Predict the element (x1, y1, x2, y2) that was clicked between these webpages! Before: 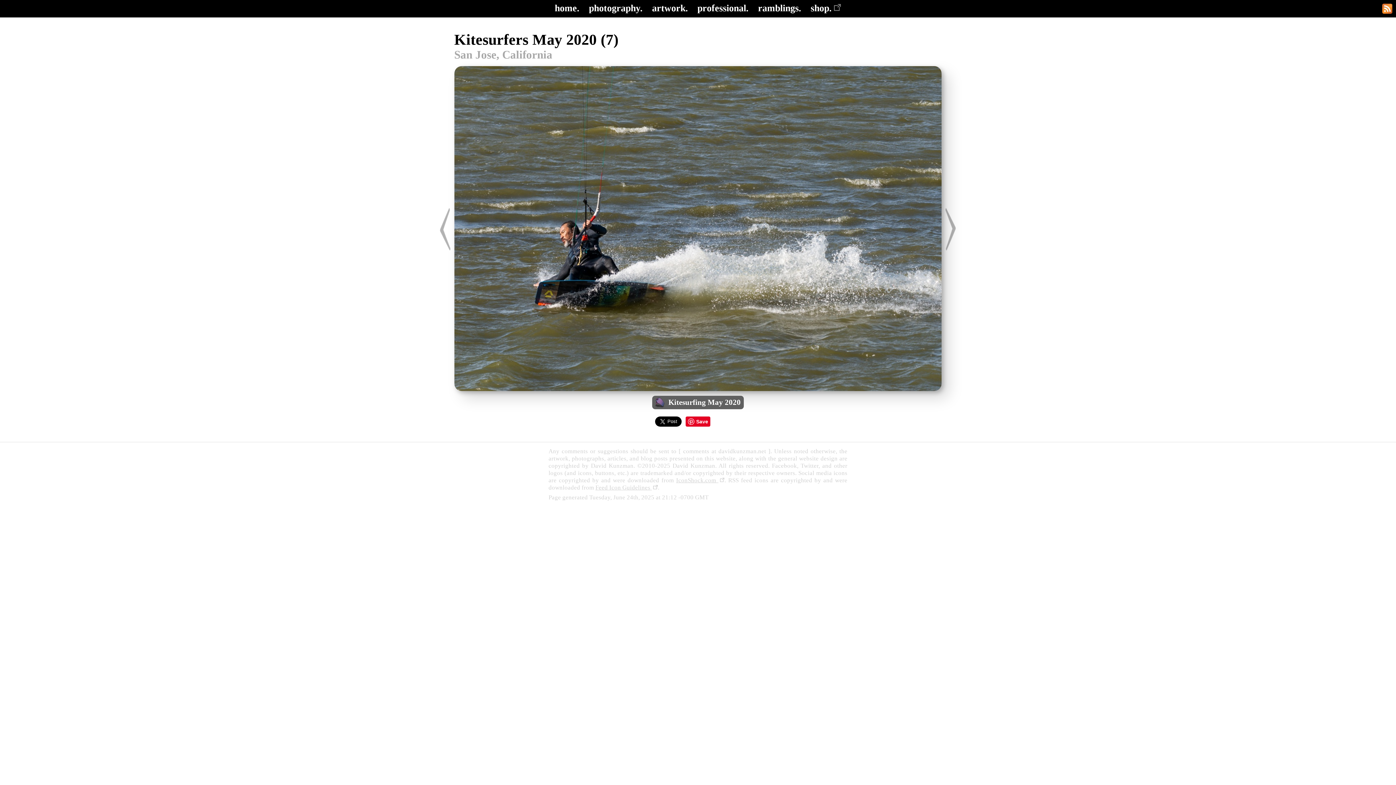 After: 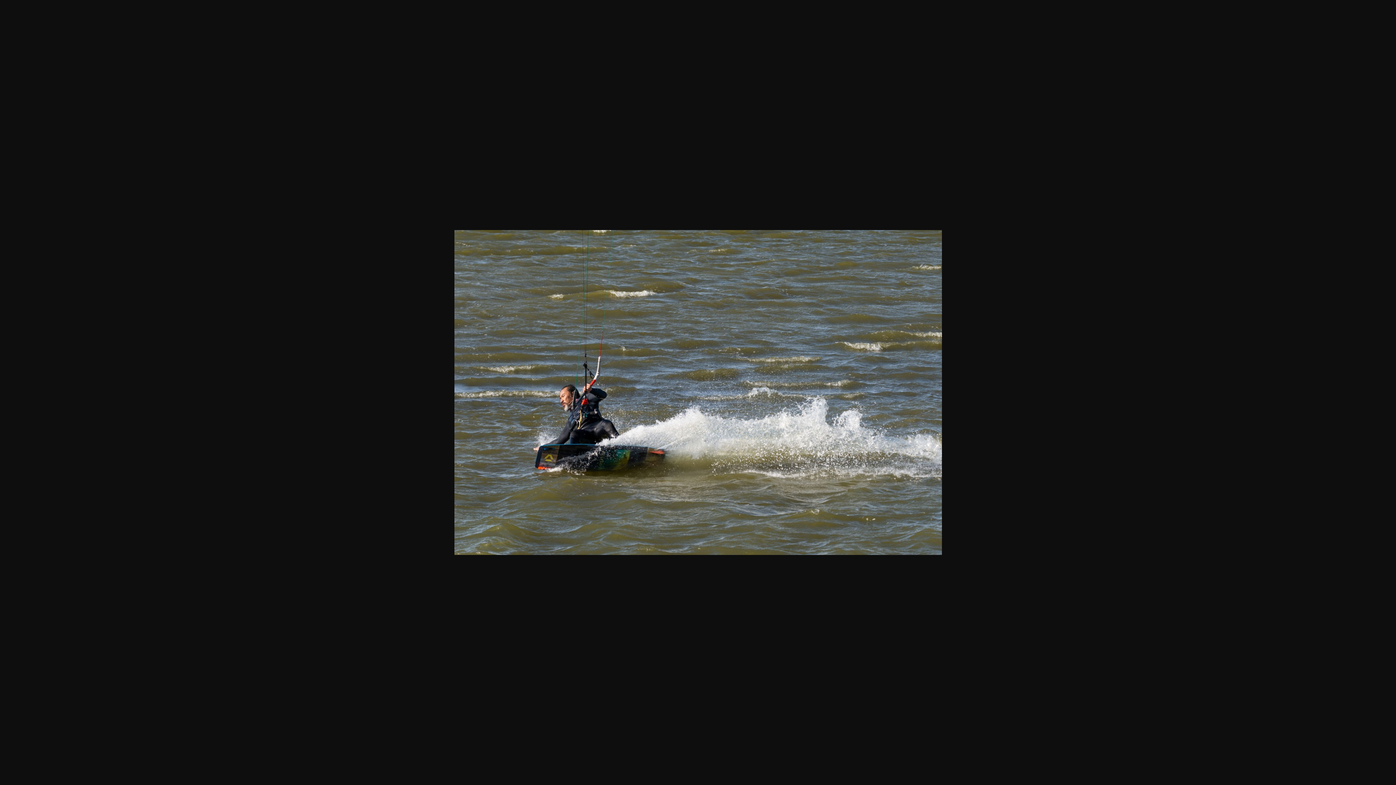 Action: bbox: (454, 384, 941, 392)